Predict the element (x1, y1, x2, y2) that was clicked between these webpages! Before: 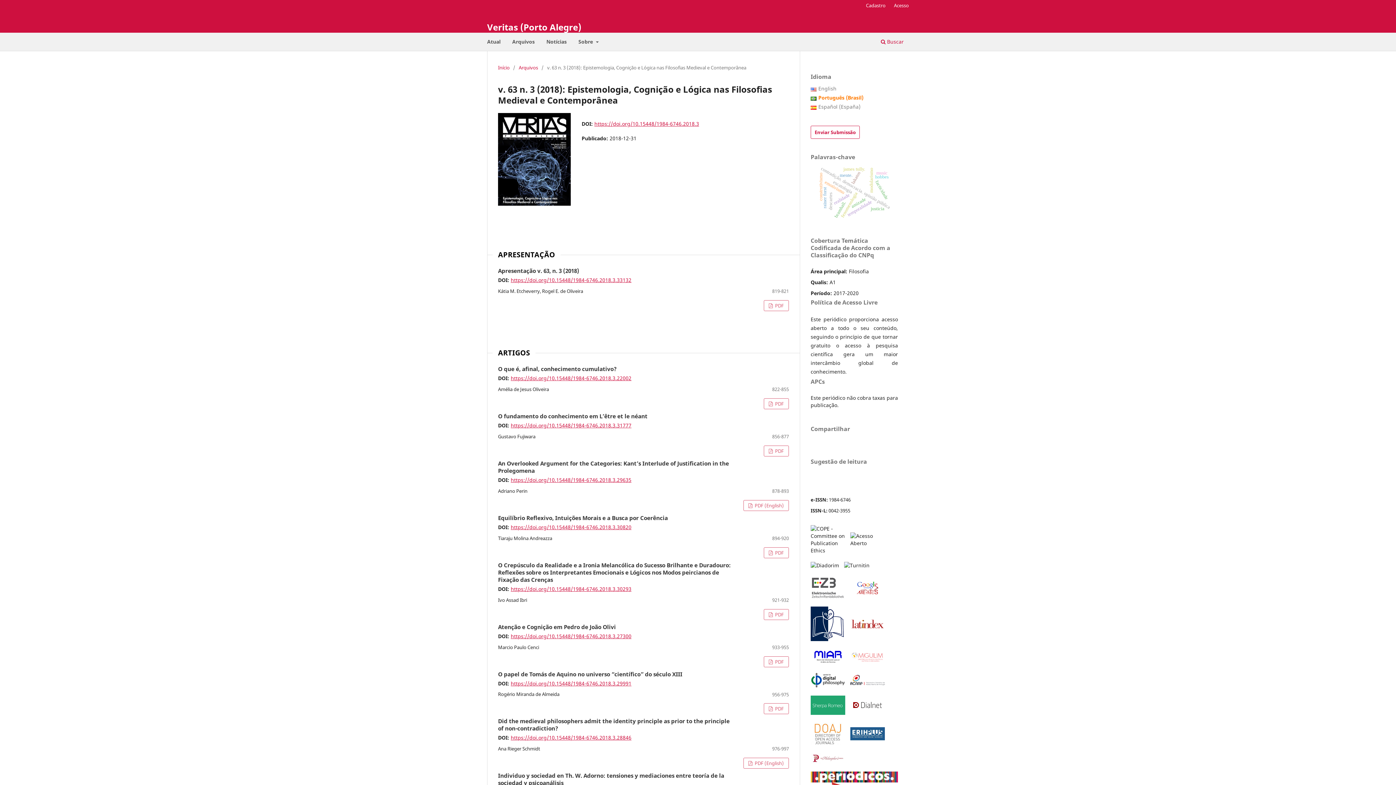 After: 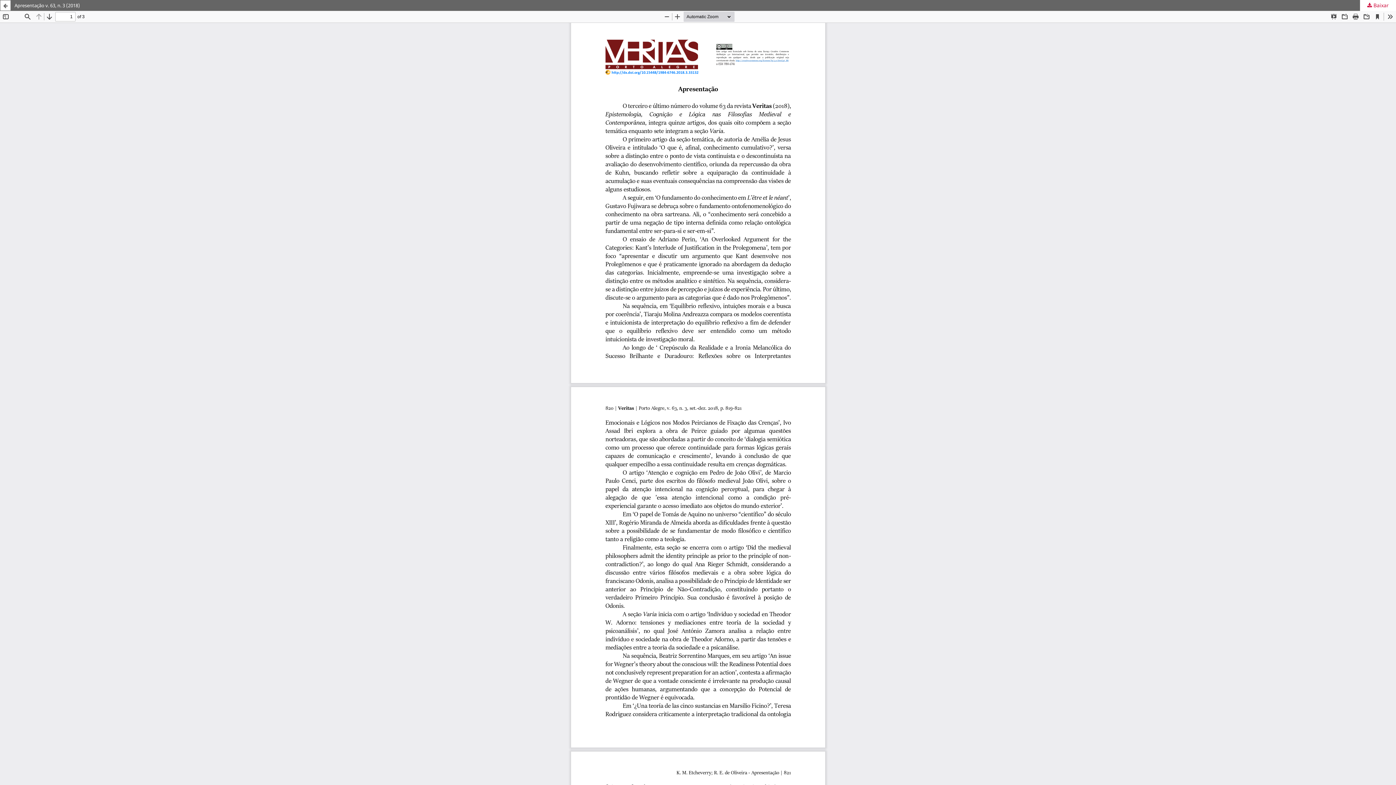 Action: bbox: (763, 300, 789, 311) label:  PDF